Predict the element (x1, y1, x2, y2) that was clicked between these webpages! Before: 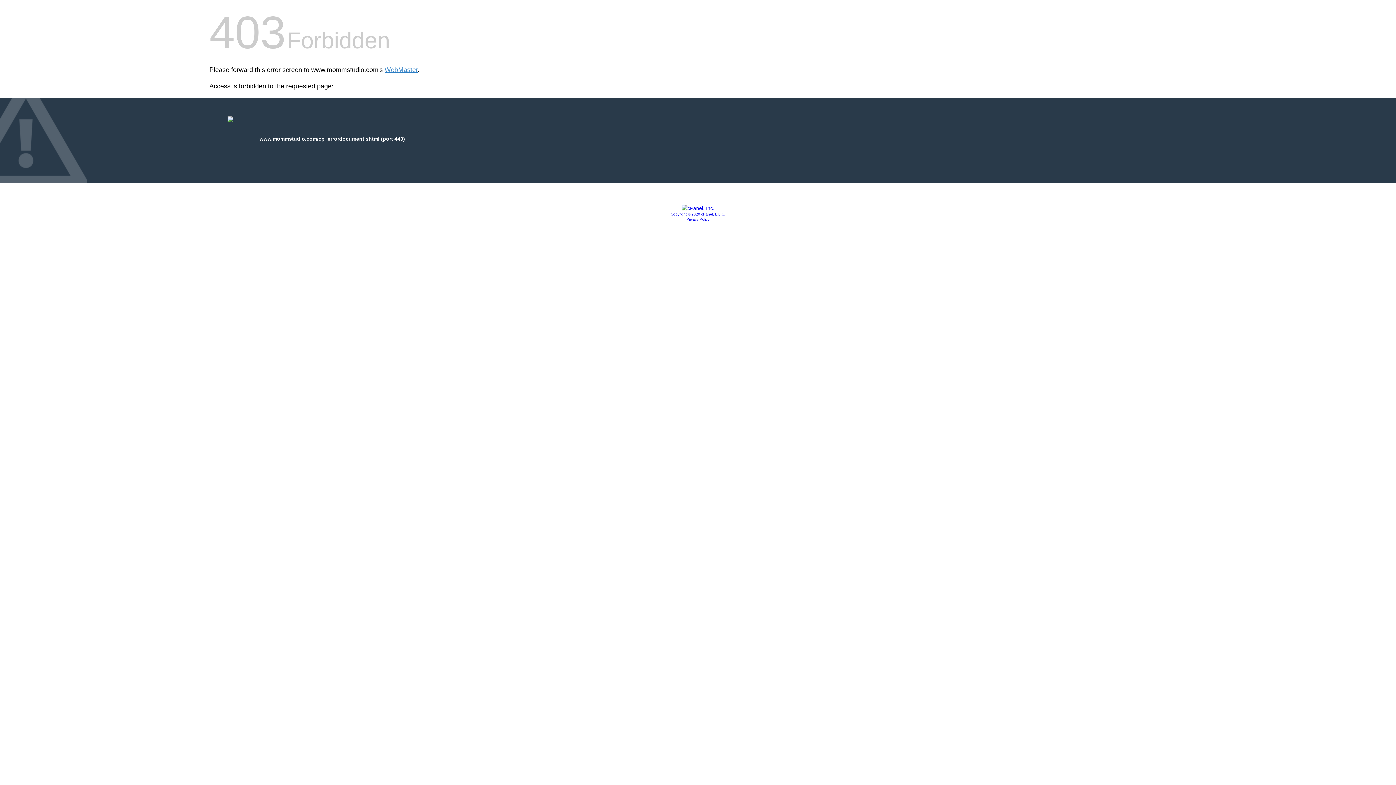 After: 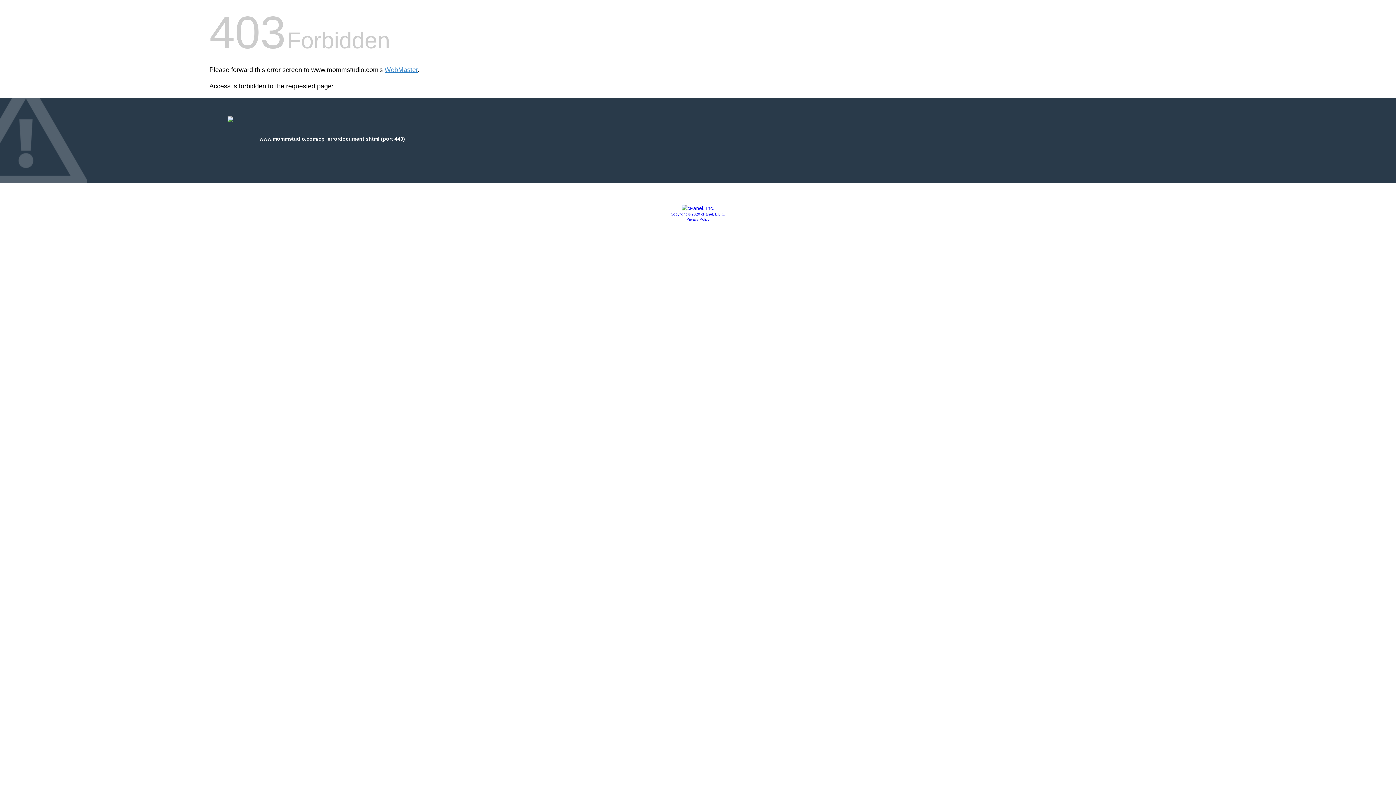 Action: bbox: (681, 205, 714, 211)